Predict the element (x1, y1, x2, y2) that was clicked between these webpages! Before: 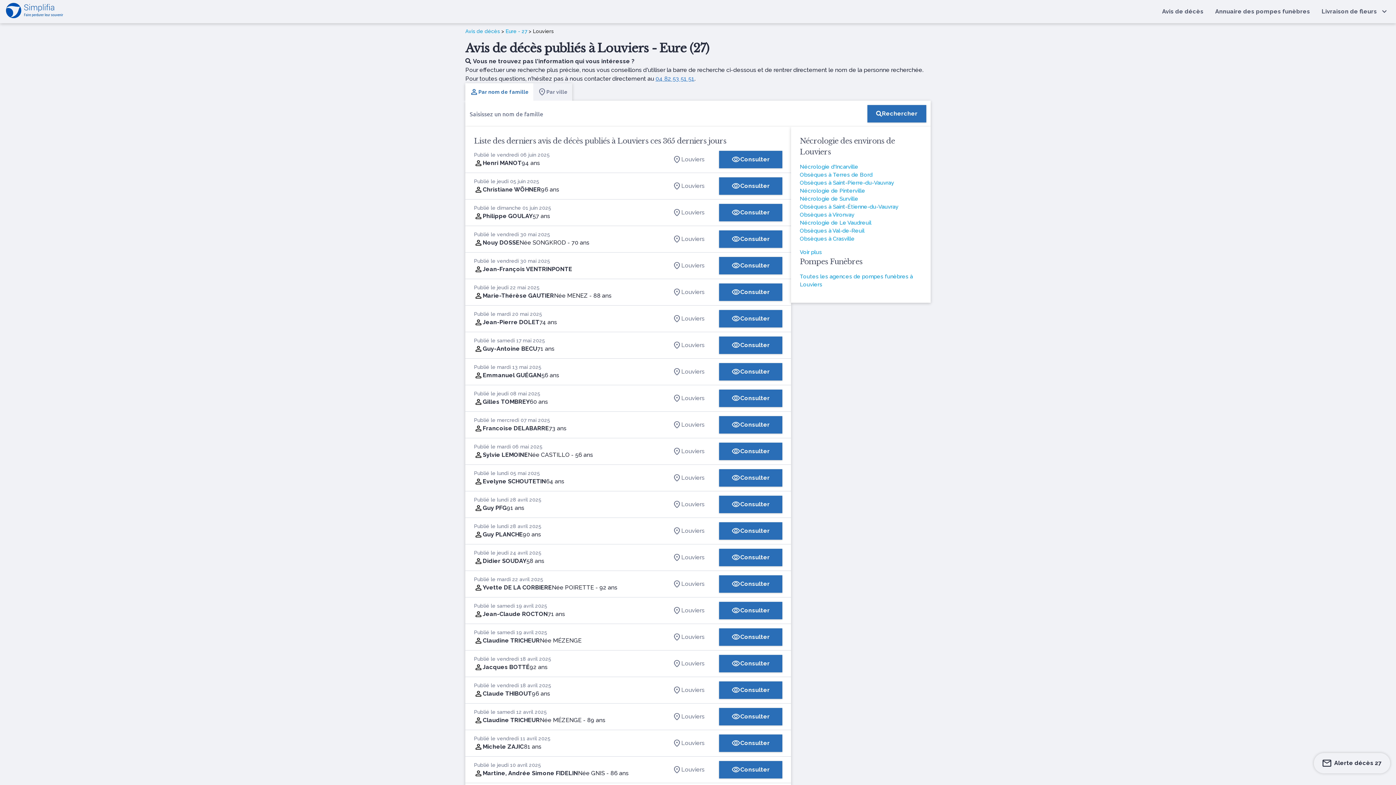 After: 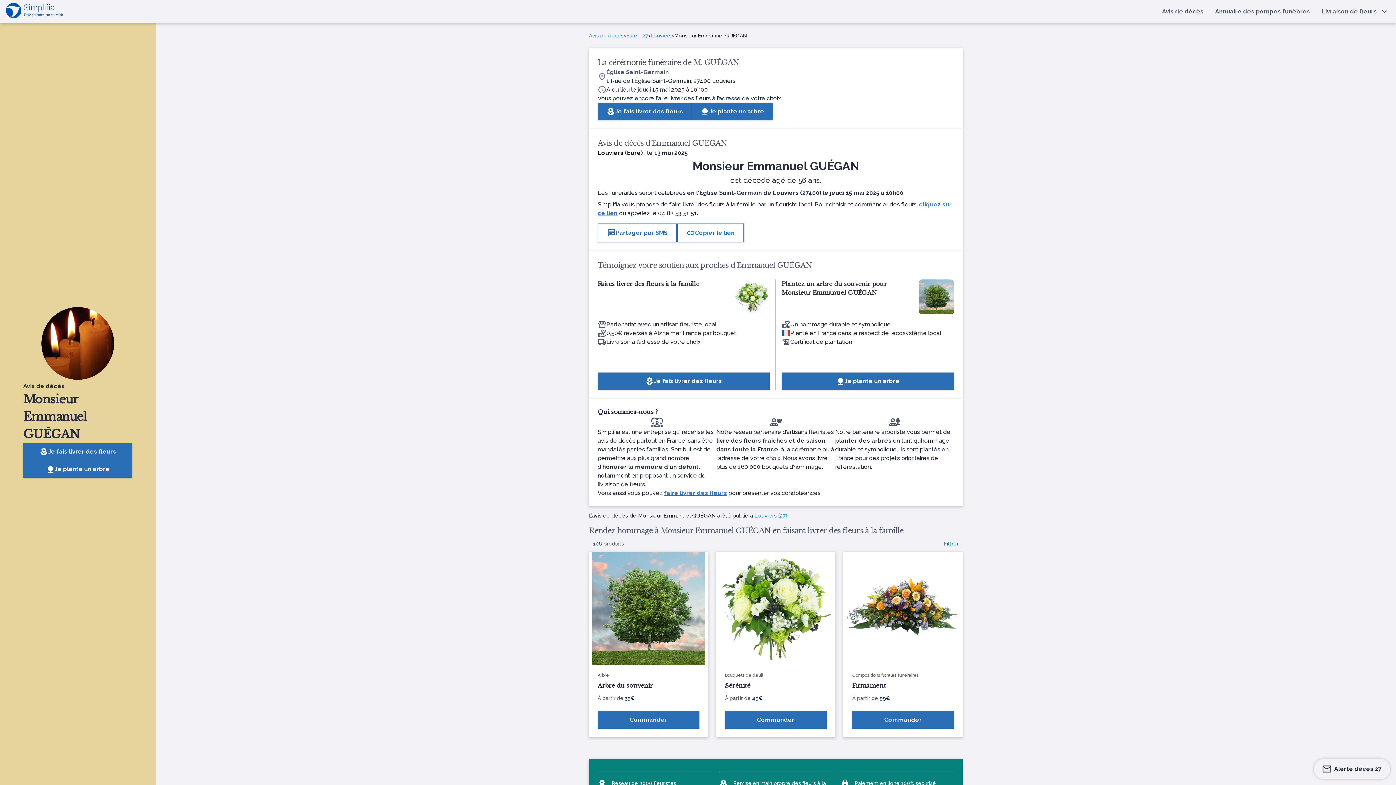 Action: bbox: (482, 371, 559, 380) label: Emmanuel GUÉGAN
56 ans